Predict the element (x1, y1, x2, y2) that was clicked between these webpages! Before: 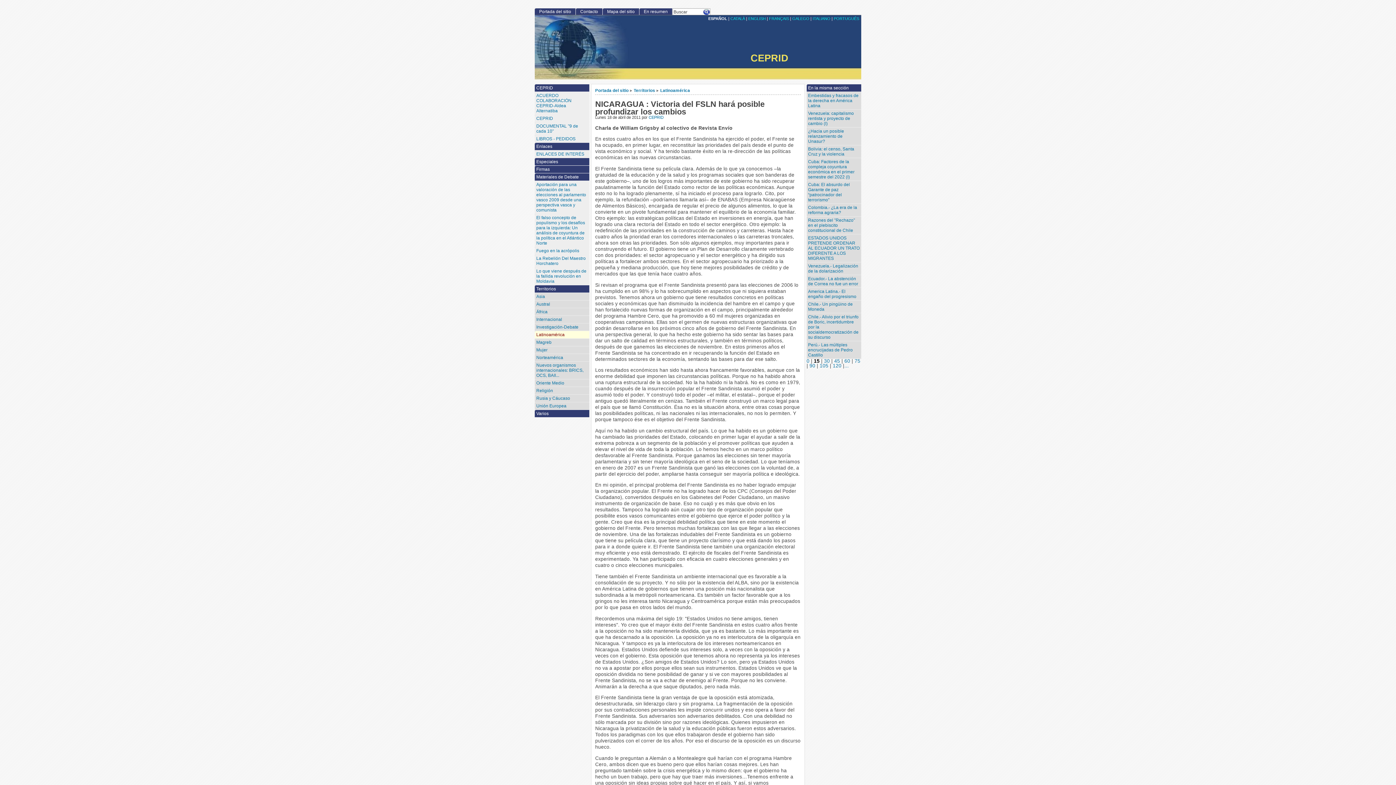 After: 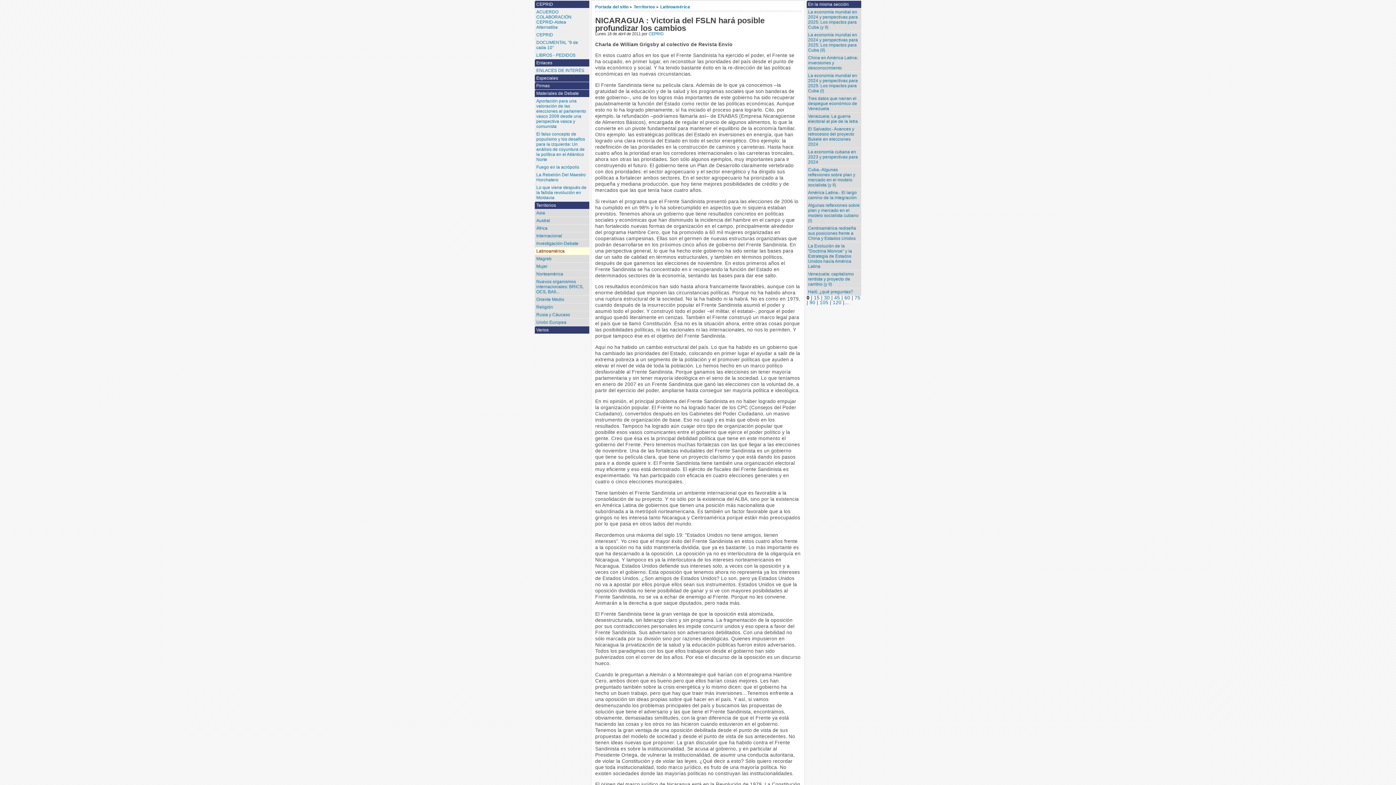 Action: label: 0 bbox: (806, 358, 809, 363)